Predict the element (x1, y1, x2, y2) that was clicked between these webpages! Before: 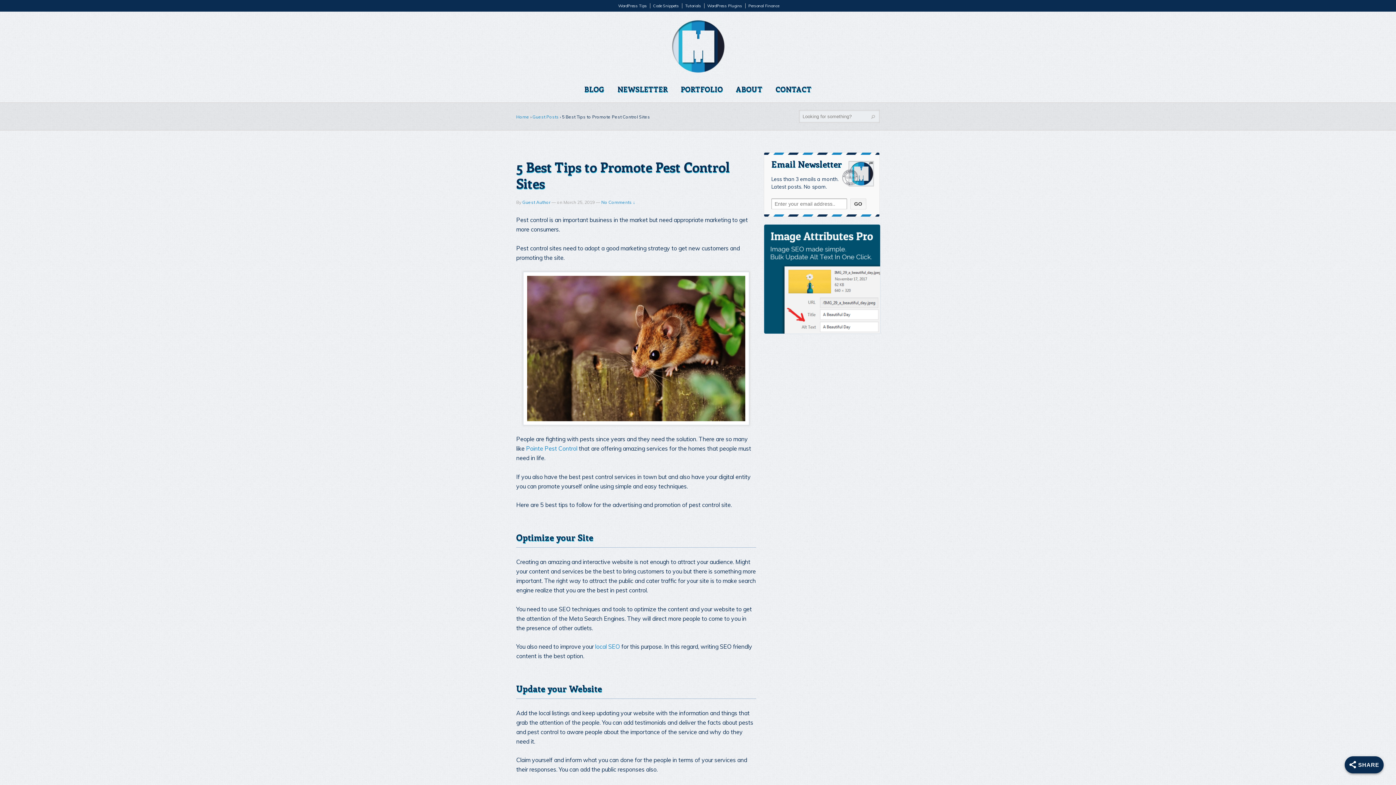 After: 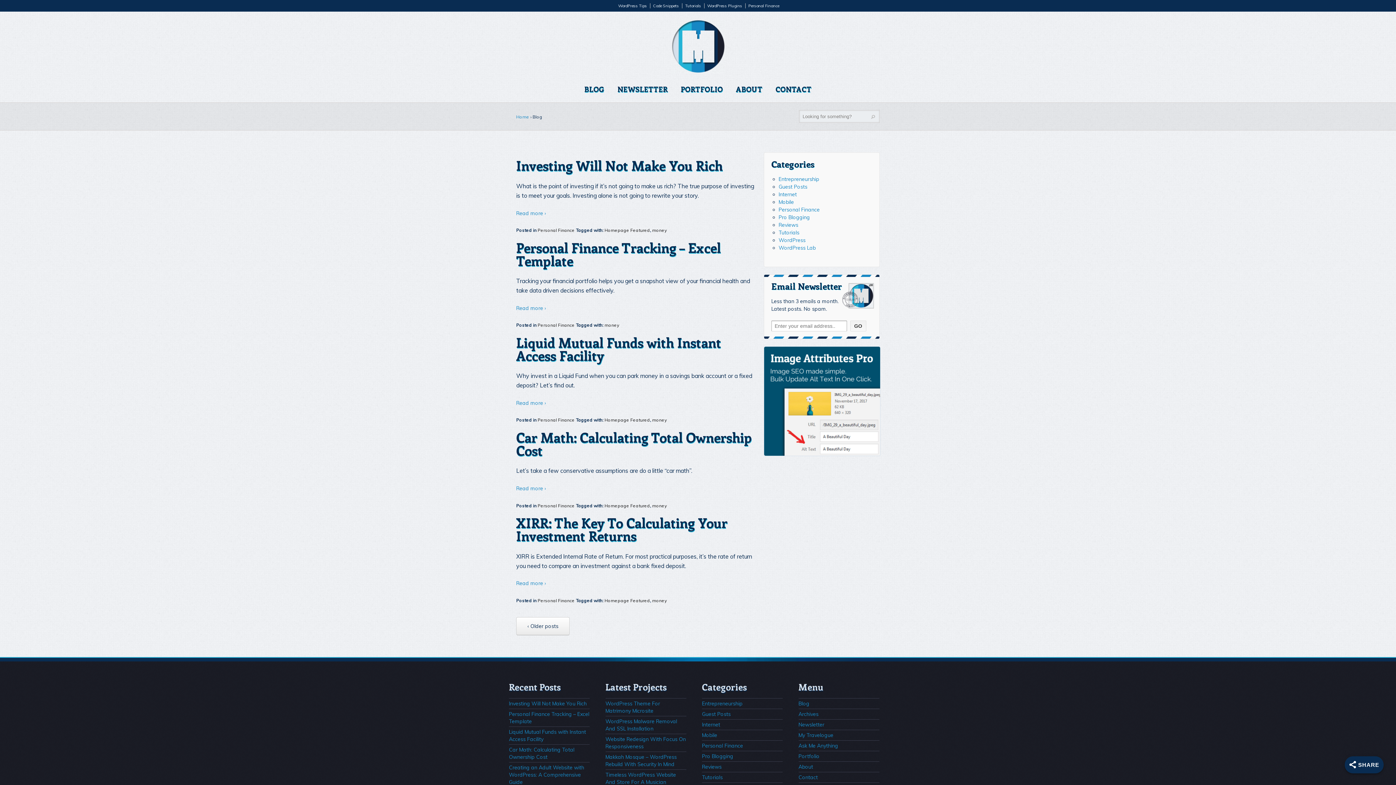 Action: bbox: (578, 80, 611, 97) label: BLOG